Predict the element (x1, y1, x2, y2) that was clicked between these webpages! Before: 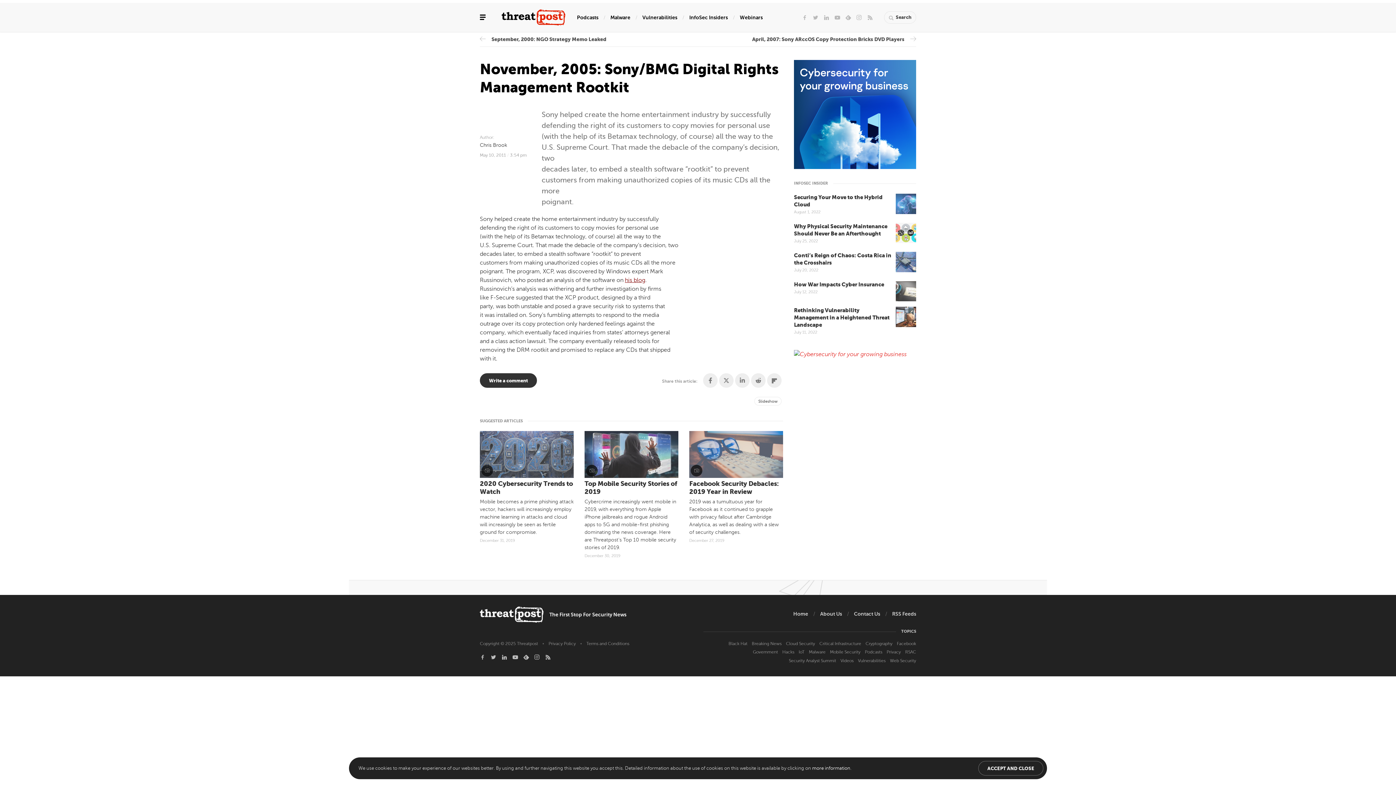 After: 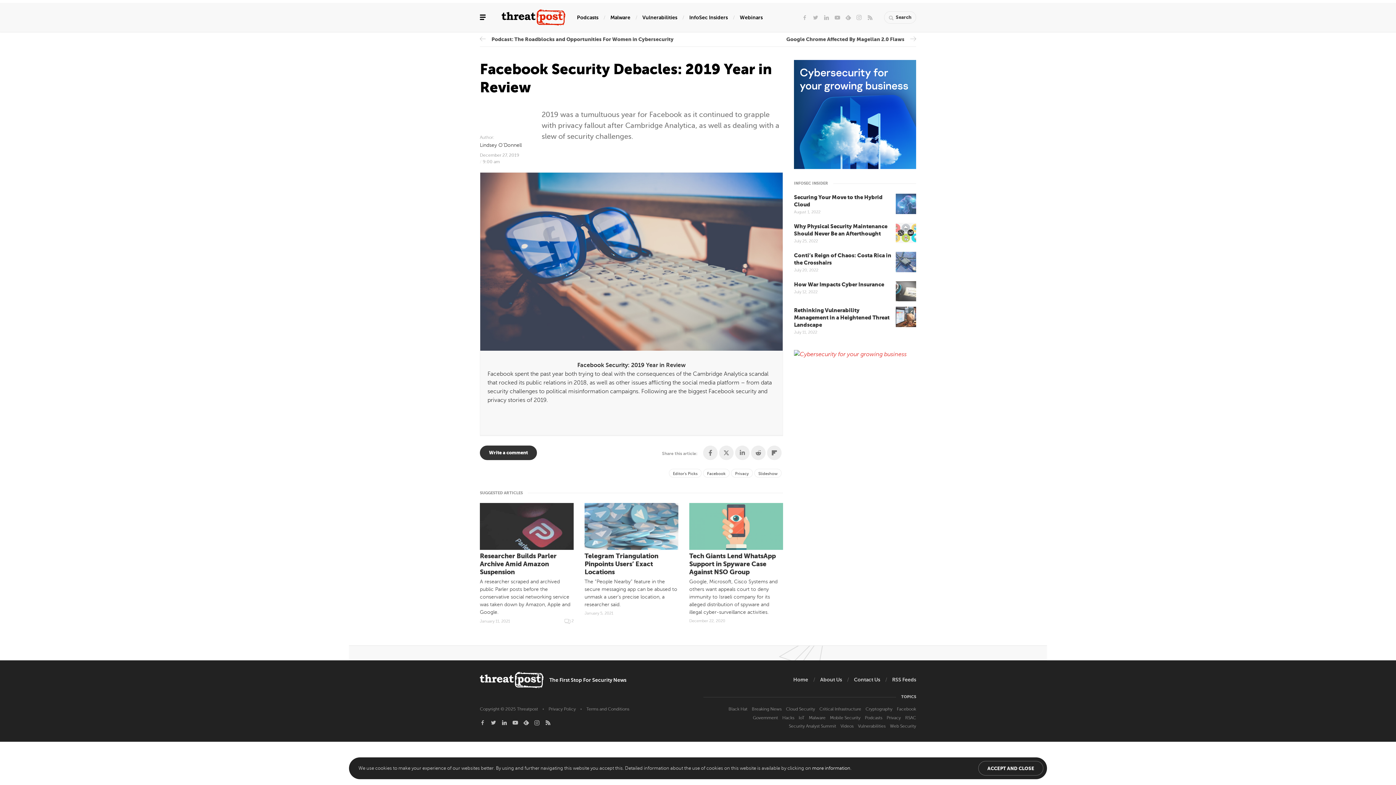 Action: label: Facebook Security Debacles: 2019 Year in Review bbox: (689, 480, 783, 496)